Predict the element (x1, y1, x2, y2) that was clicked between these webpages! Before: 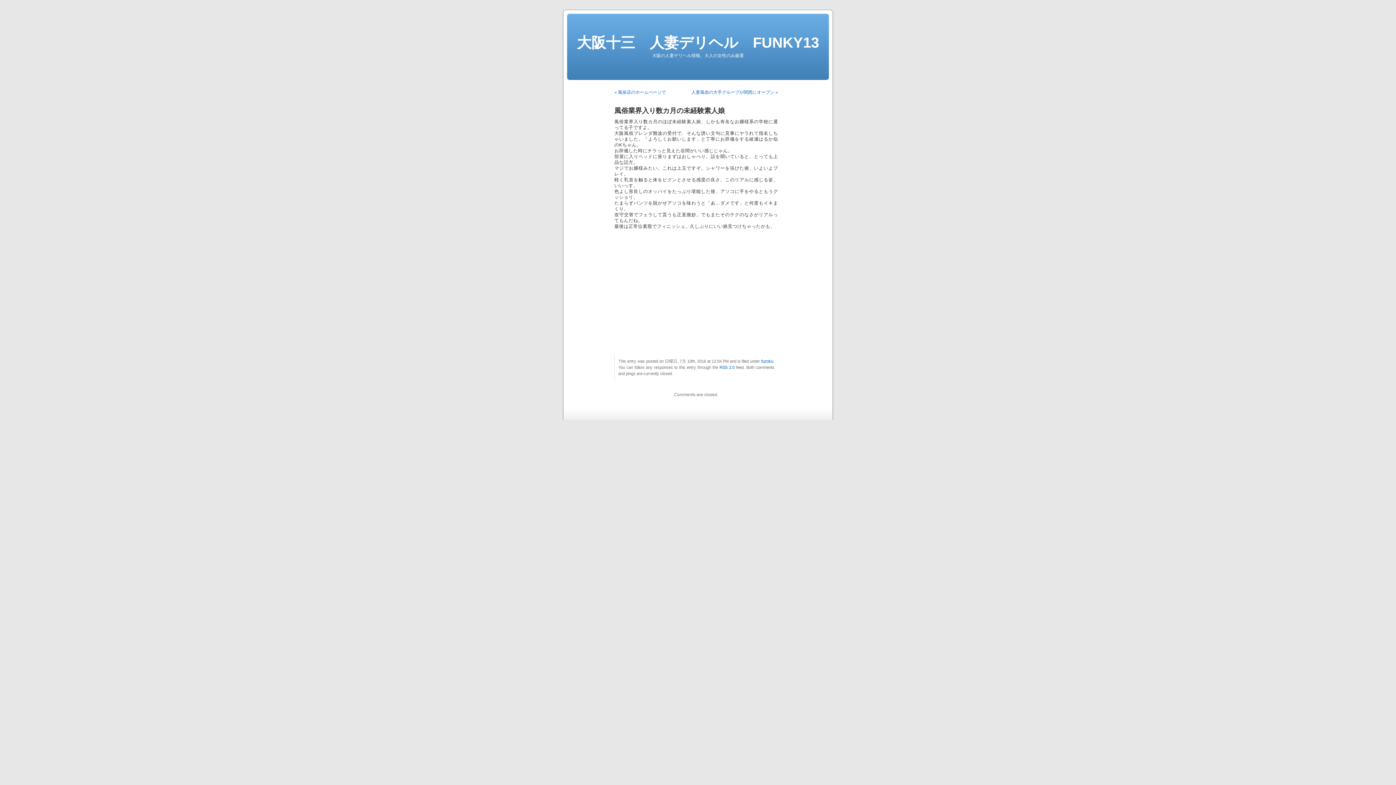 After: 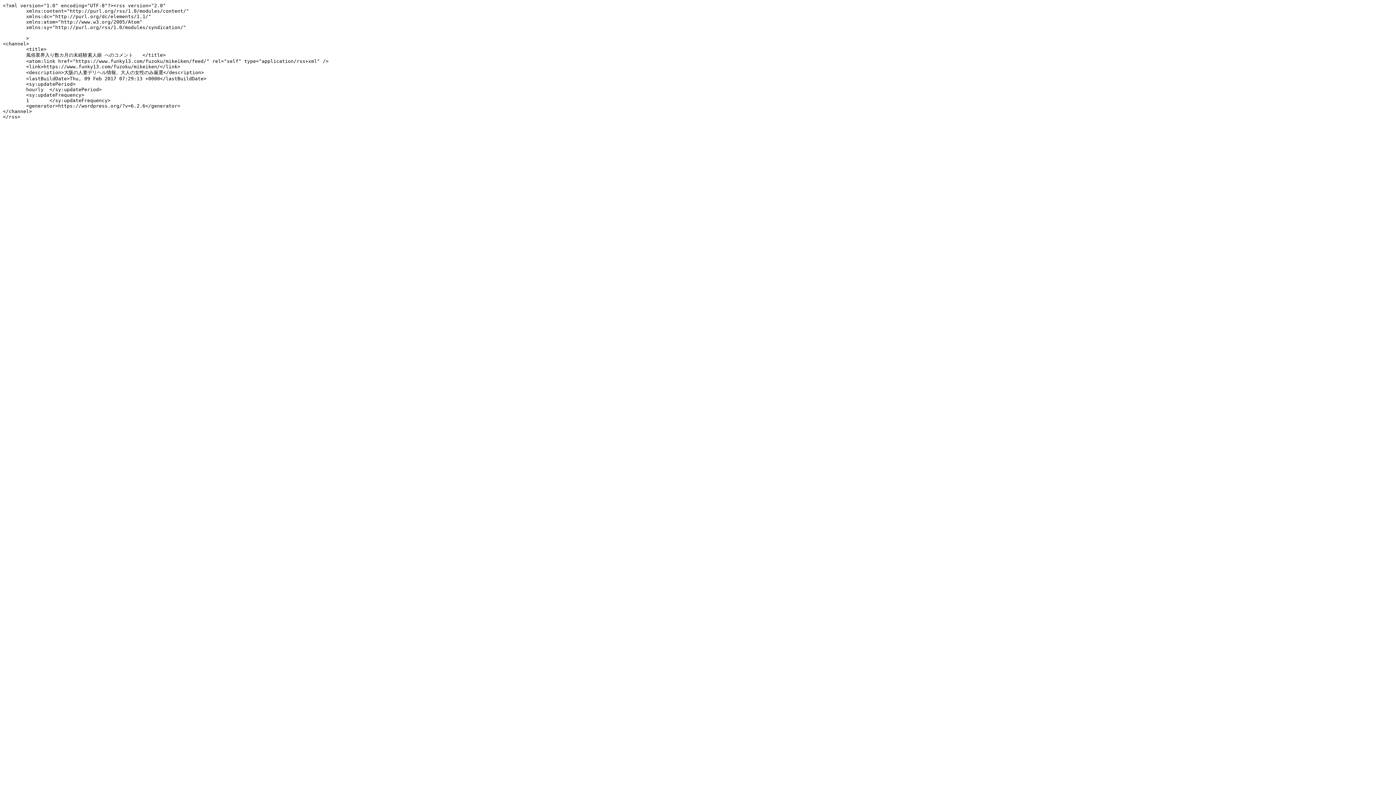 Action: label: RSS 2.0 bbox: (719, 365, 734, 369)